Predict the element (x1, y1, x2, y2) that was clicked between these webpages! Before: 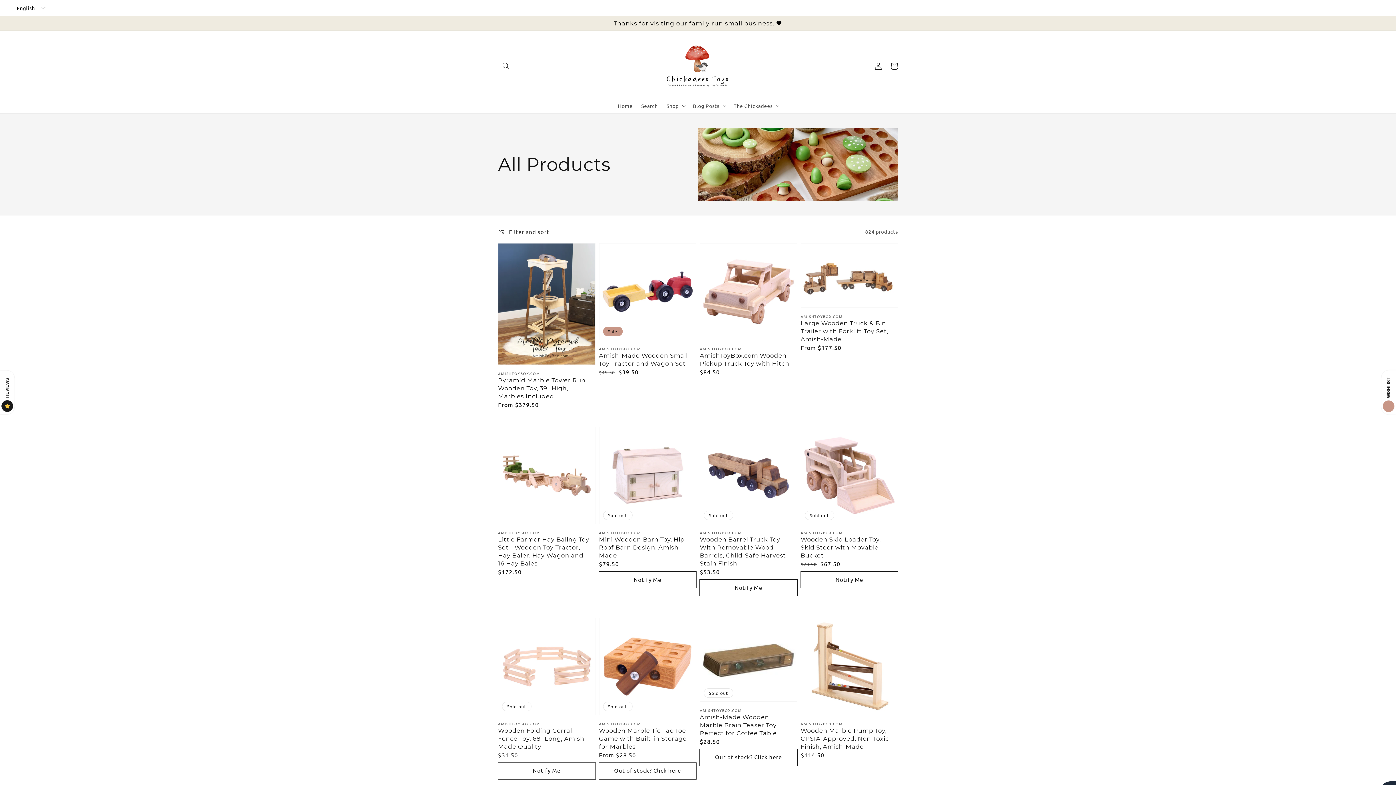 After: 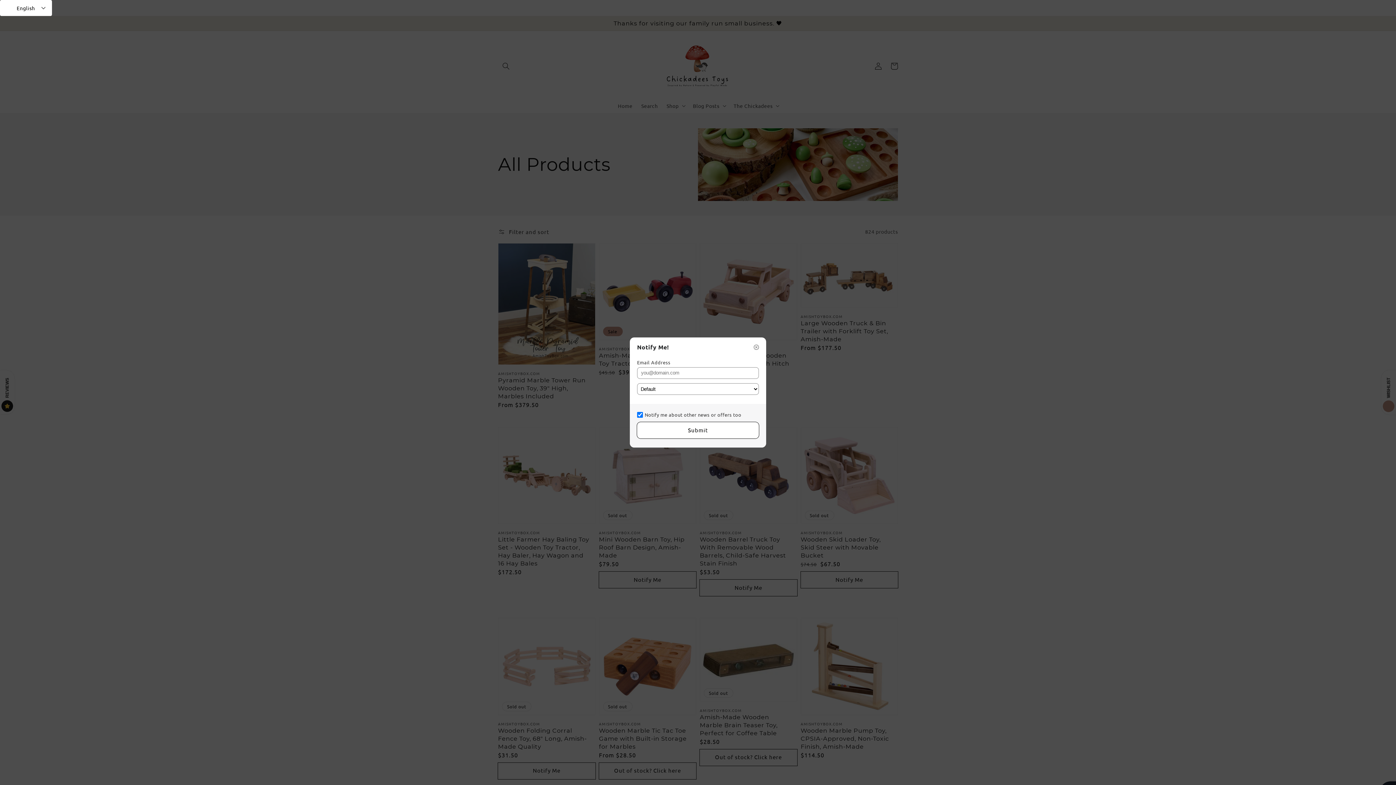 Action: bbox: (700, 749, 797, 766) label: Out of stock? Click here